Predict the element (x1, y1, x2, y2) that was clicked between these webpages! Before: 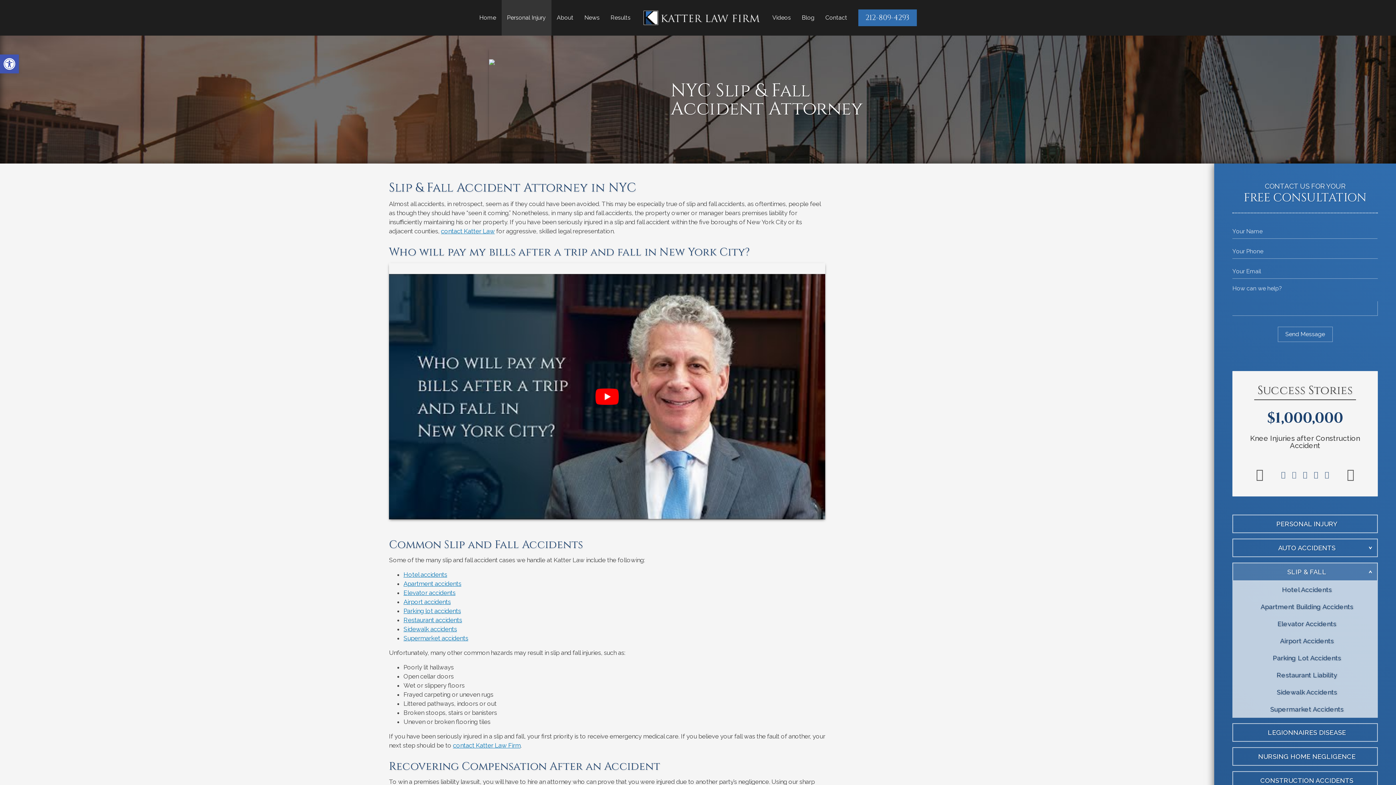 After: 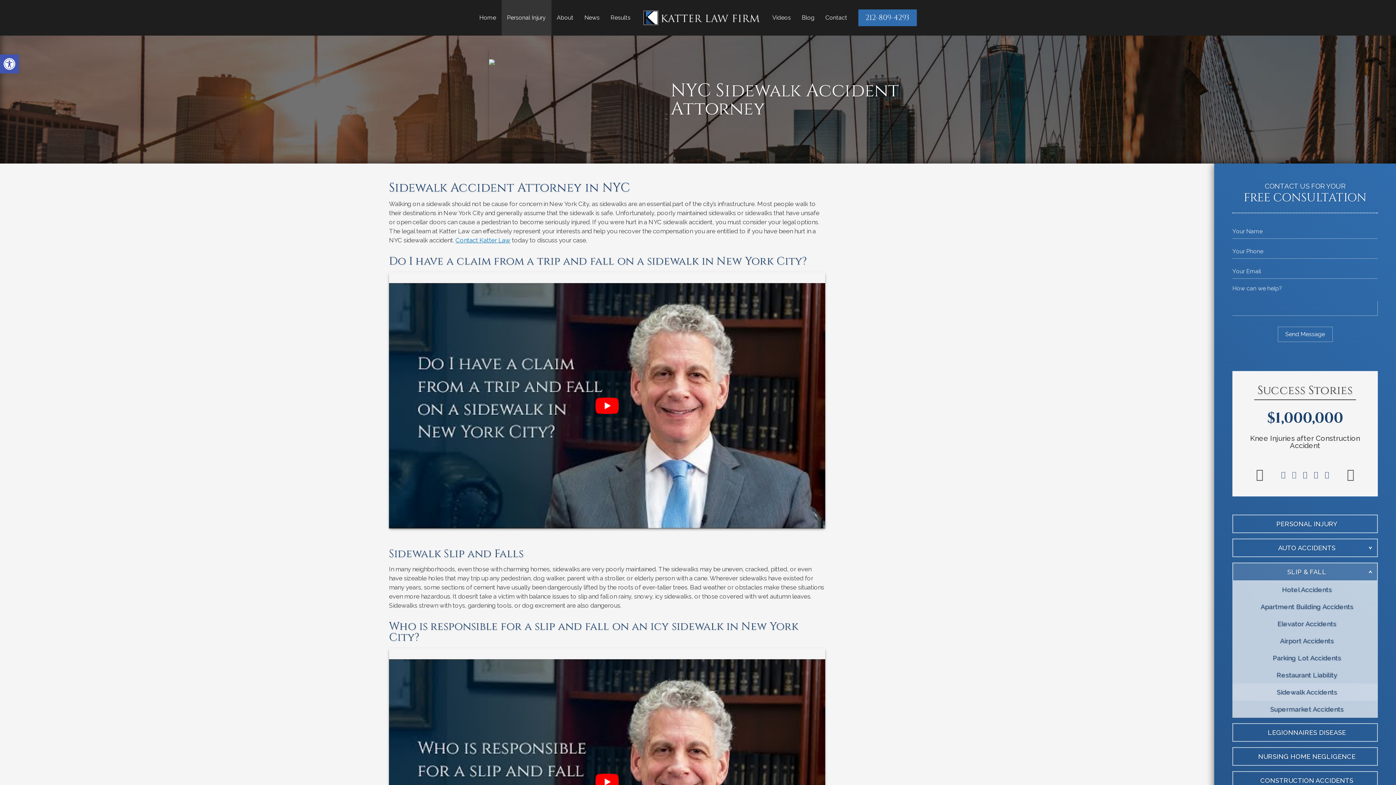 Action: bbox: (403, 625, 457, 633) label: Sidewalk accidents